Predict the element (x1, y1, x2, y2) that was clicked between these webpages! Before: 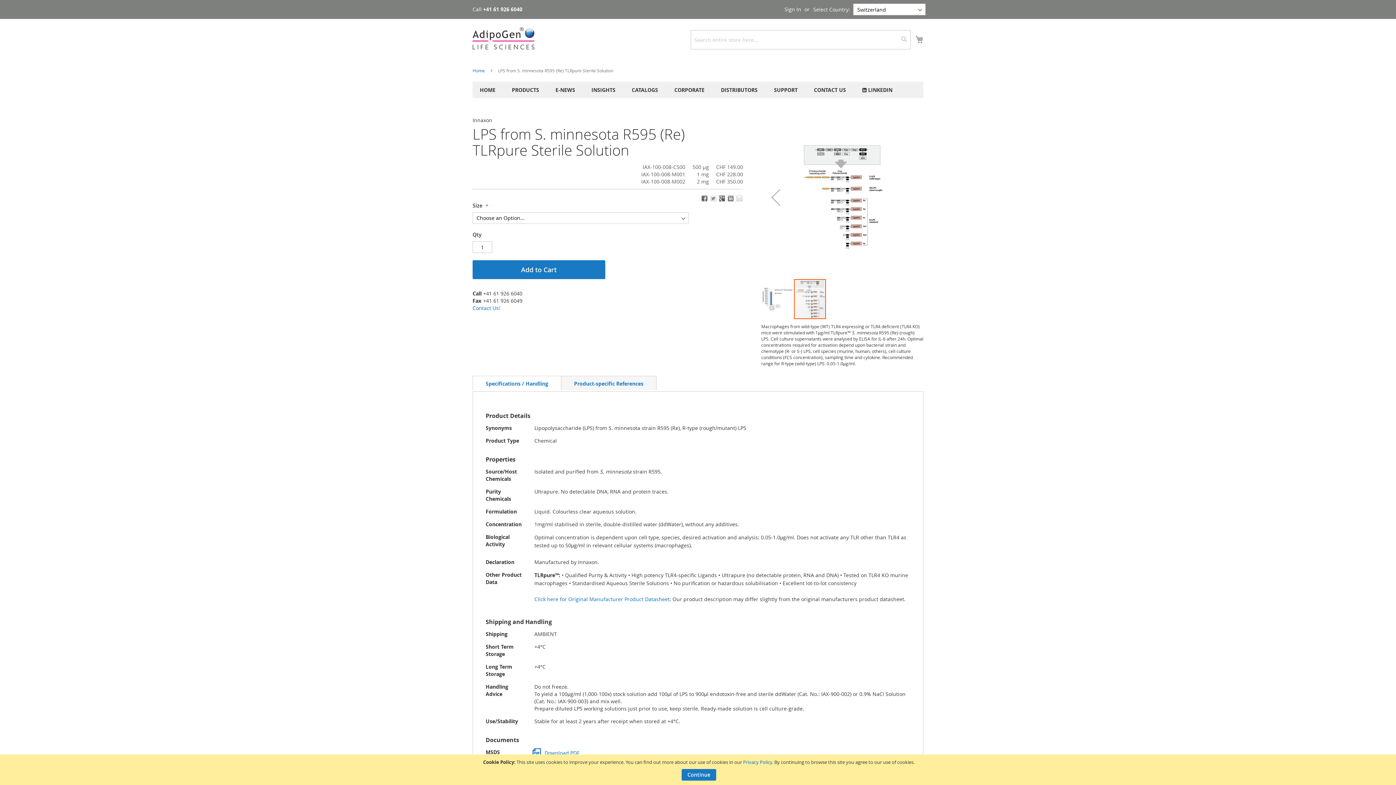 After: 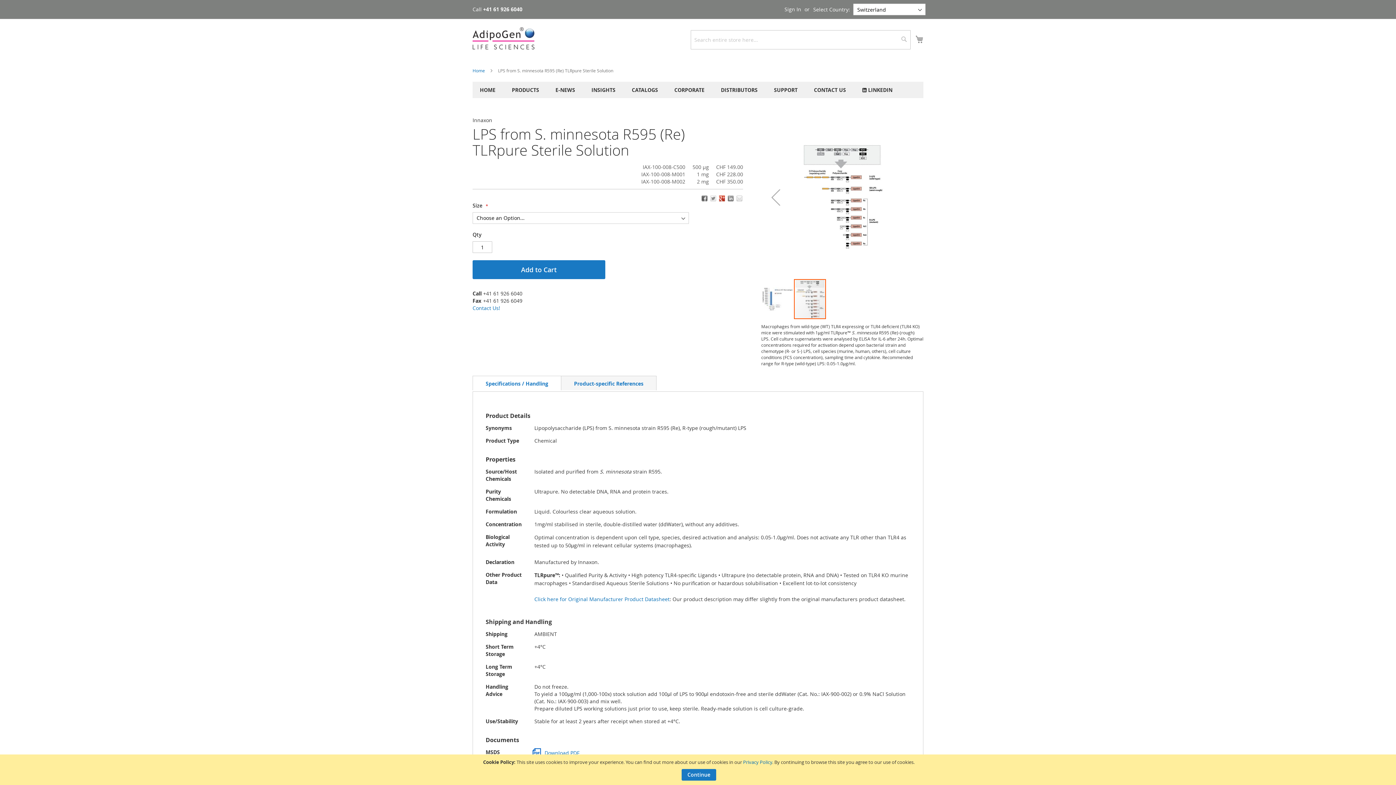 Action: bbox: (718, 196, 725, 203)